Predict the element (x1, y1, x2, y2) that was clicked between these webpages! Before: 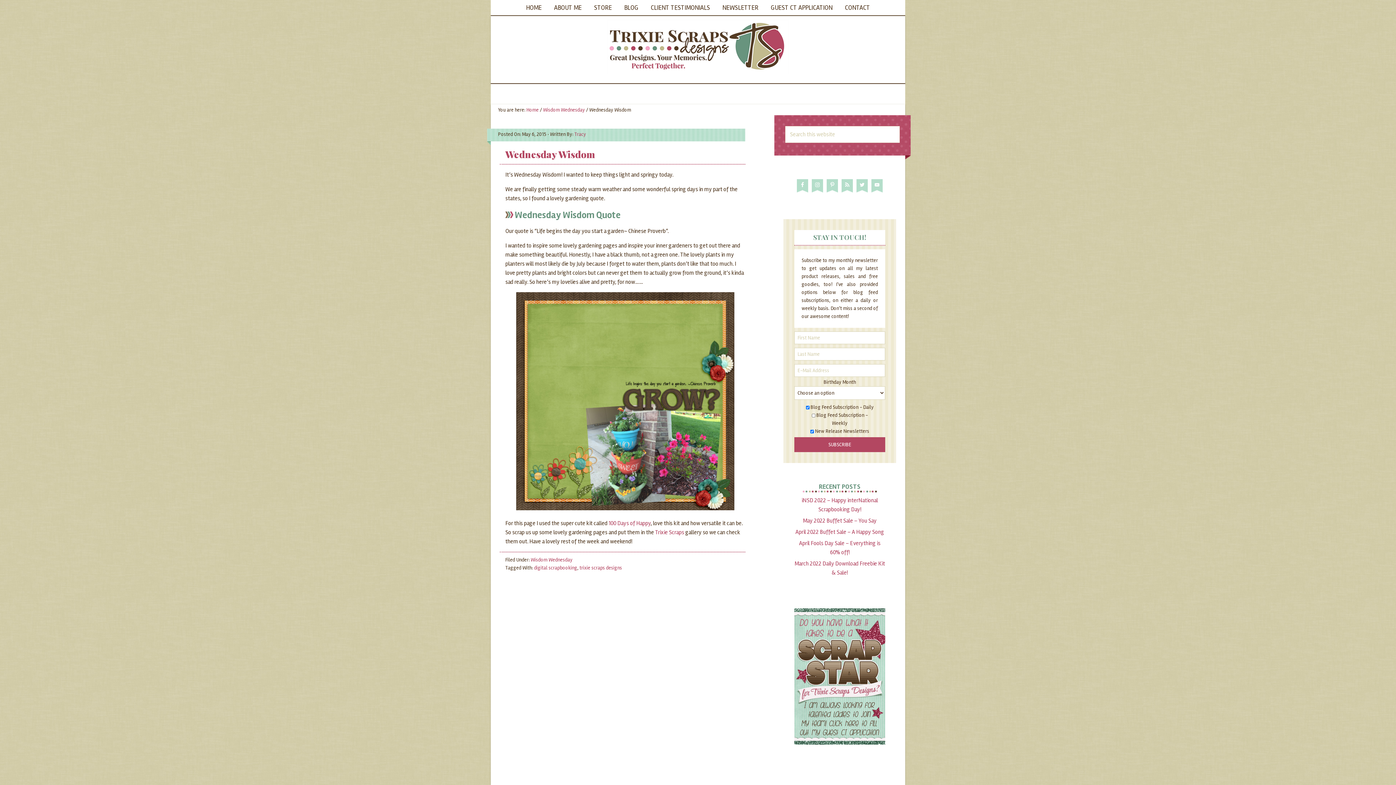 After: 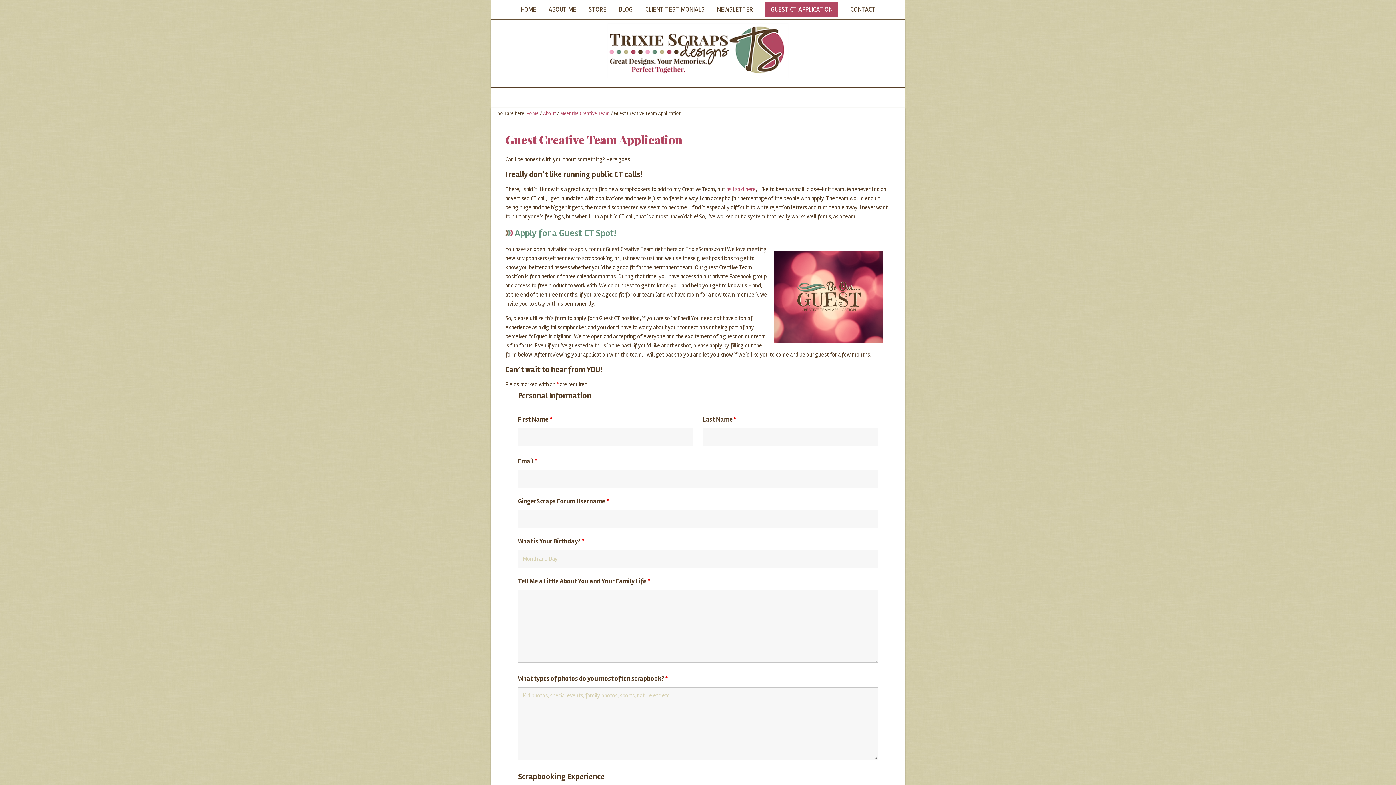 Action: label: GUEST CT APPLICATION bbox: (765, 0, 838, 15)